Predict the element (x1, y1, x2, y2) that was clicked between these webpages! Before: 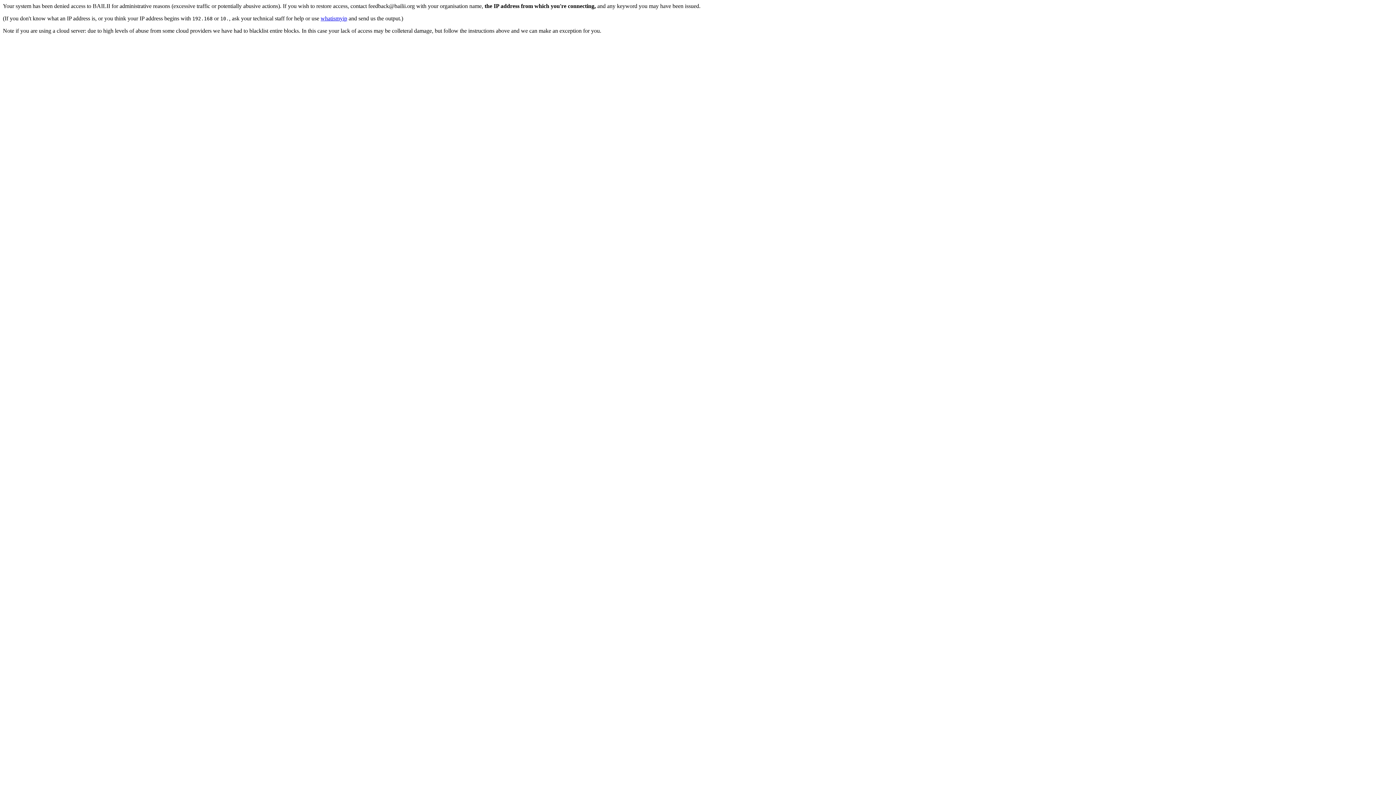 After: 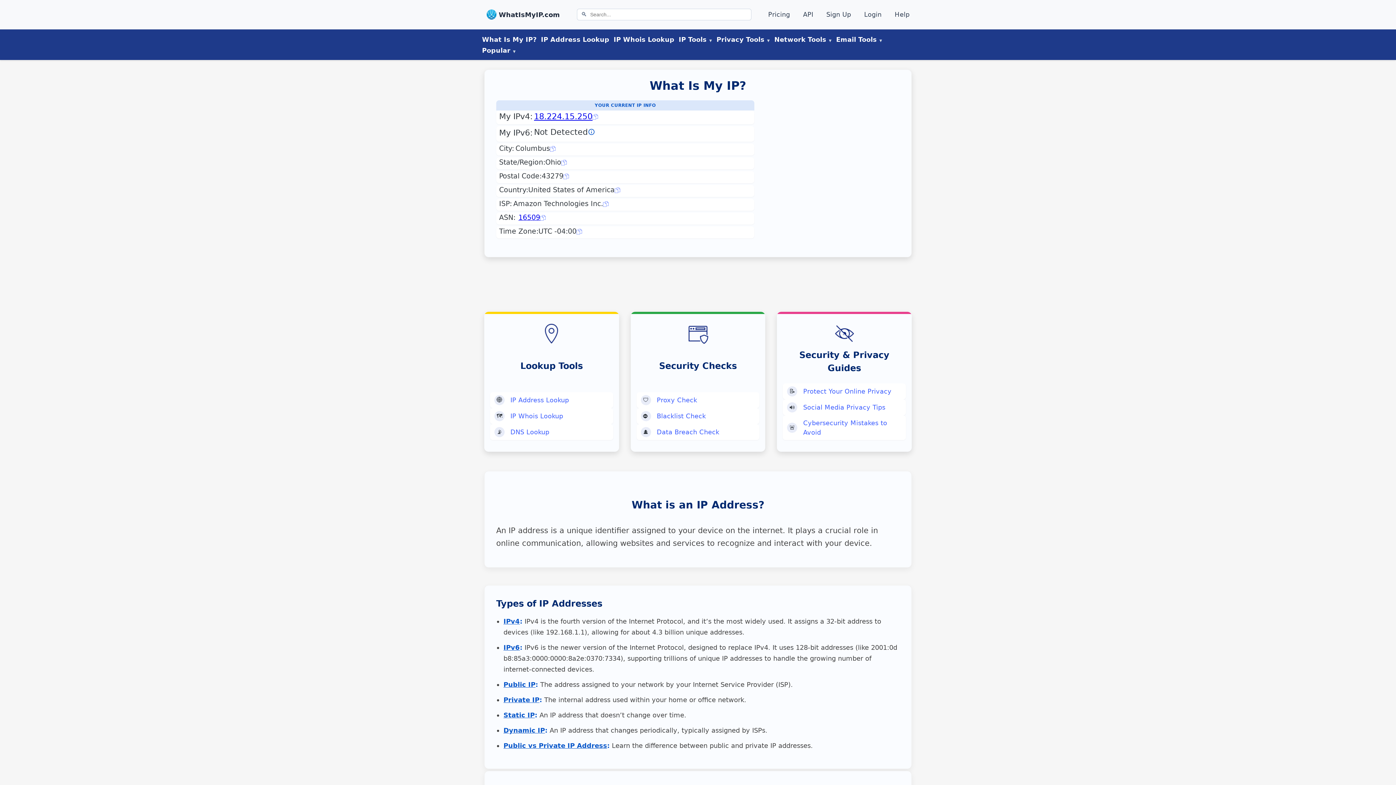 Action: bbox: (320, 15, 347, 21) label: whatismyip